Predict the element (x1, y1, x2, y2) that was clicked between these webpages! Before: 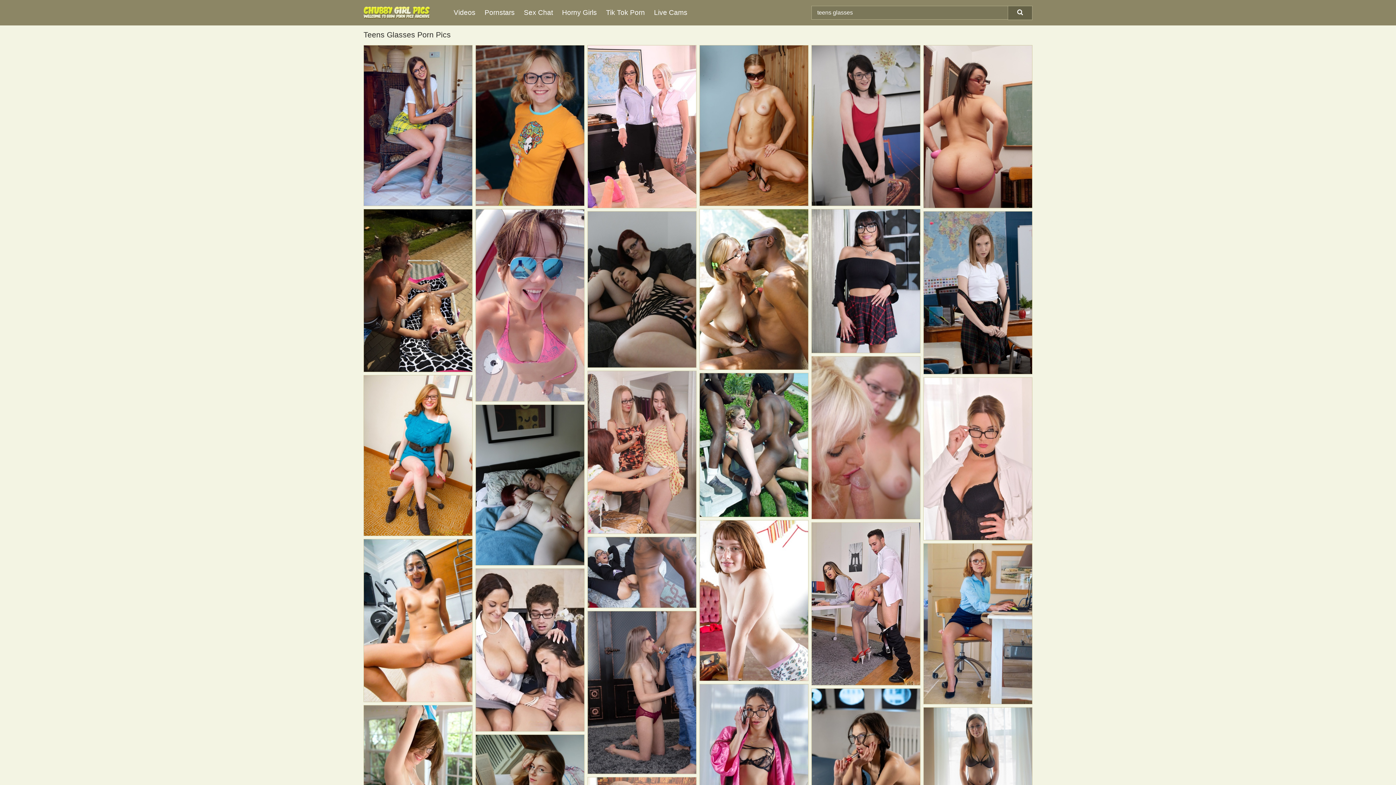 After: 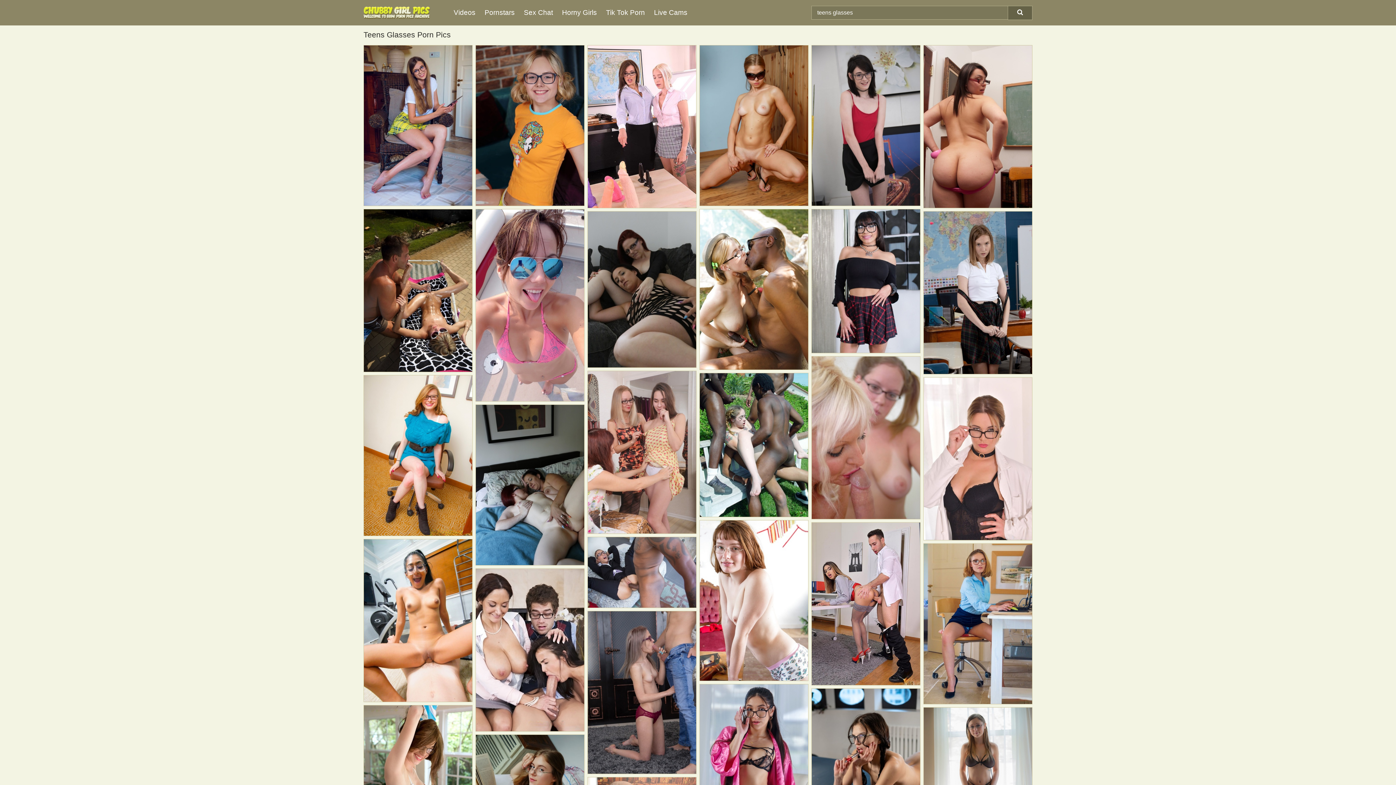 Action: bbox: (1008, 5, 1032, 20) label: Search